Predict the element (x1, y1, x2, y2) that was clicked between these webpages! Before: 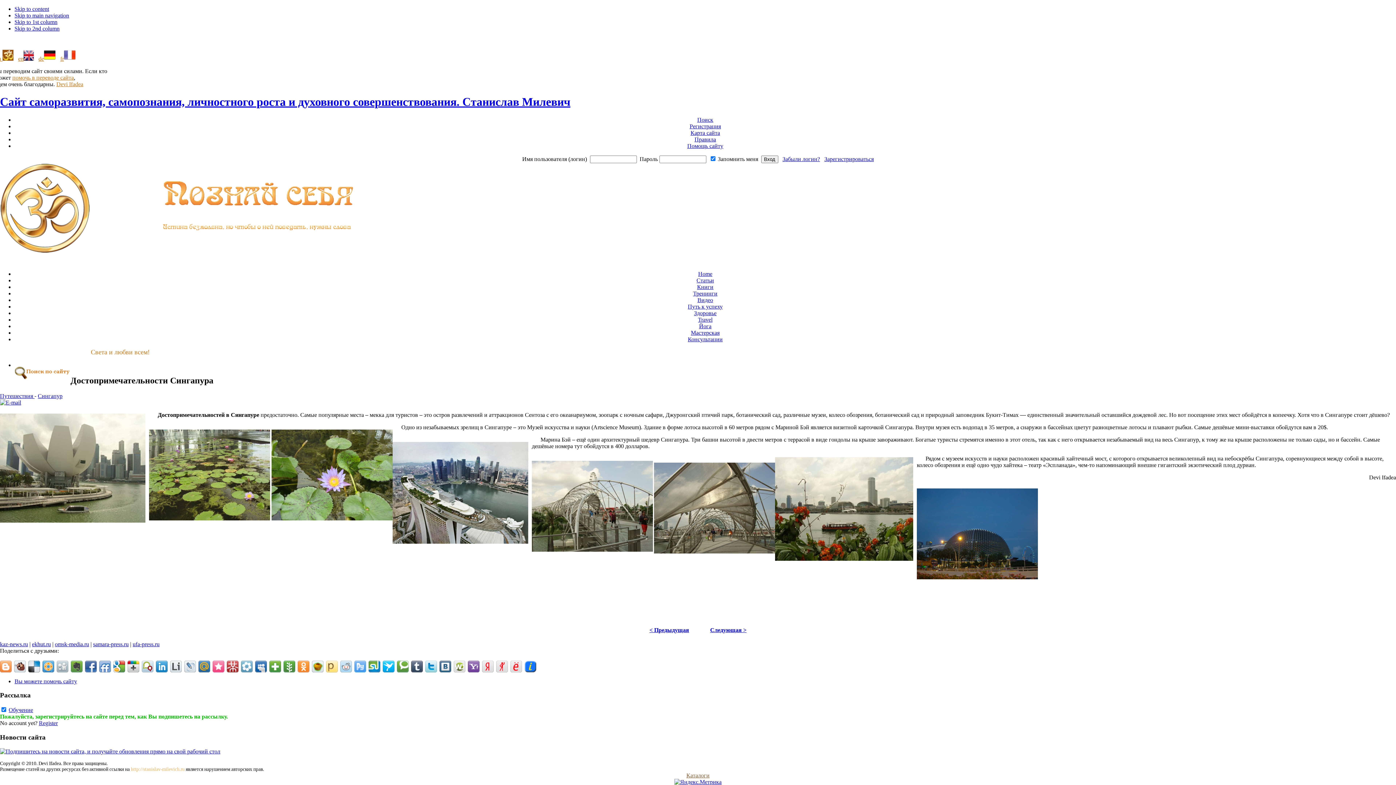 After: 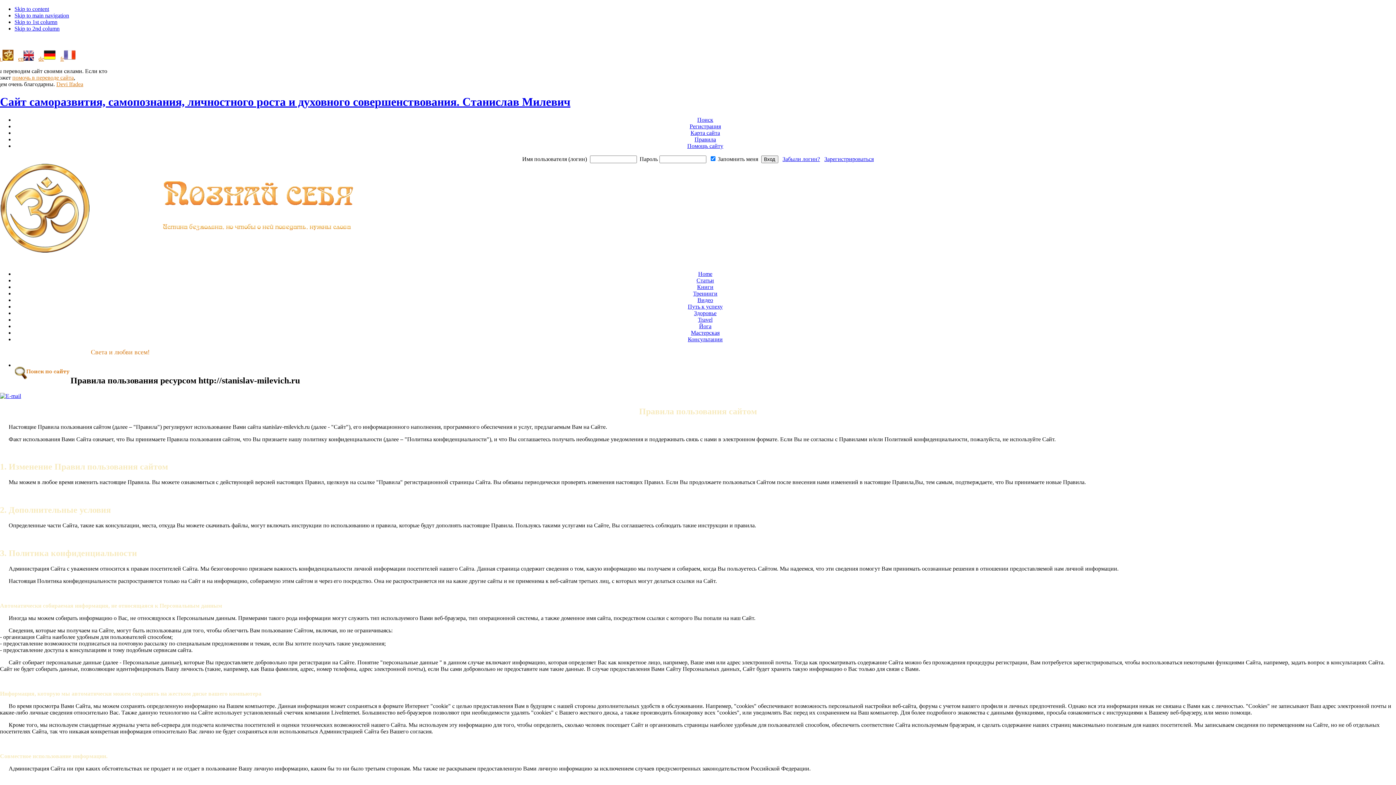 Action: bbox: (694, 136, 716, 142) label: Правила